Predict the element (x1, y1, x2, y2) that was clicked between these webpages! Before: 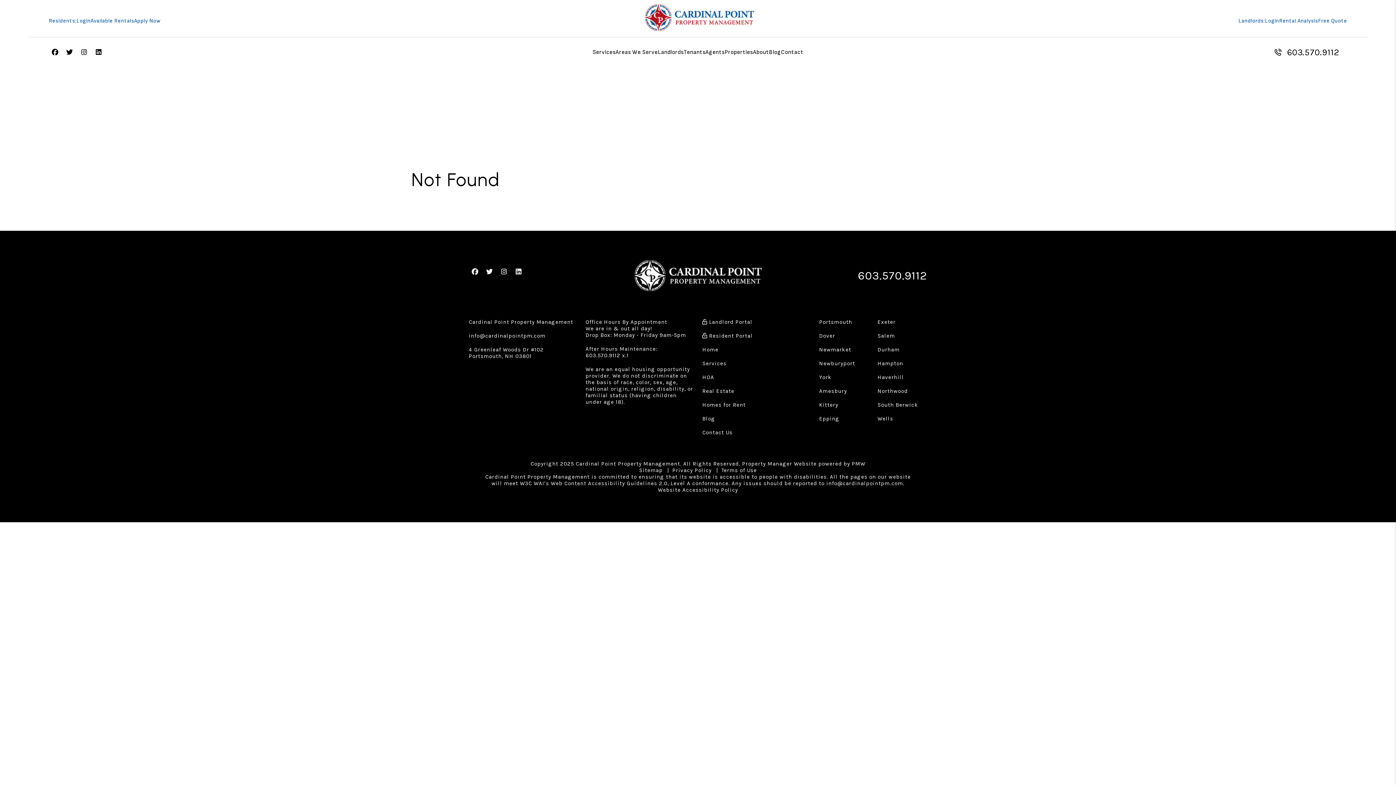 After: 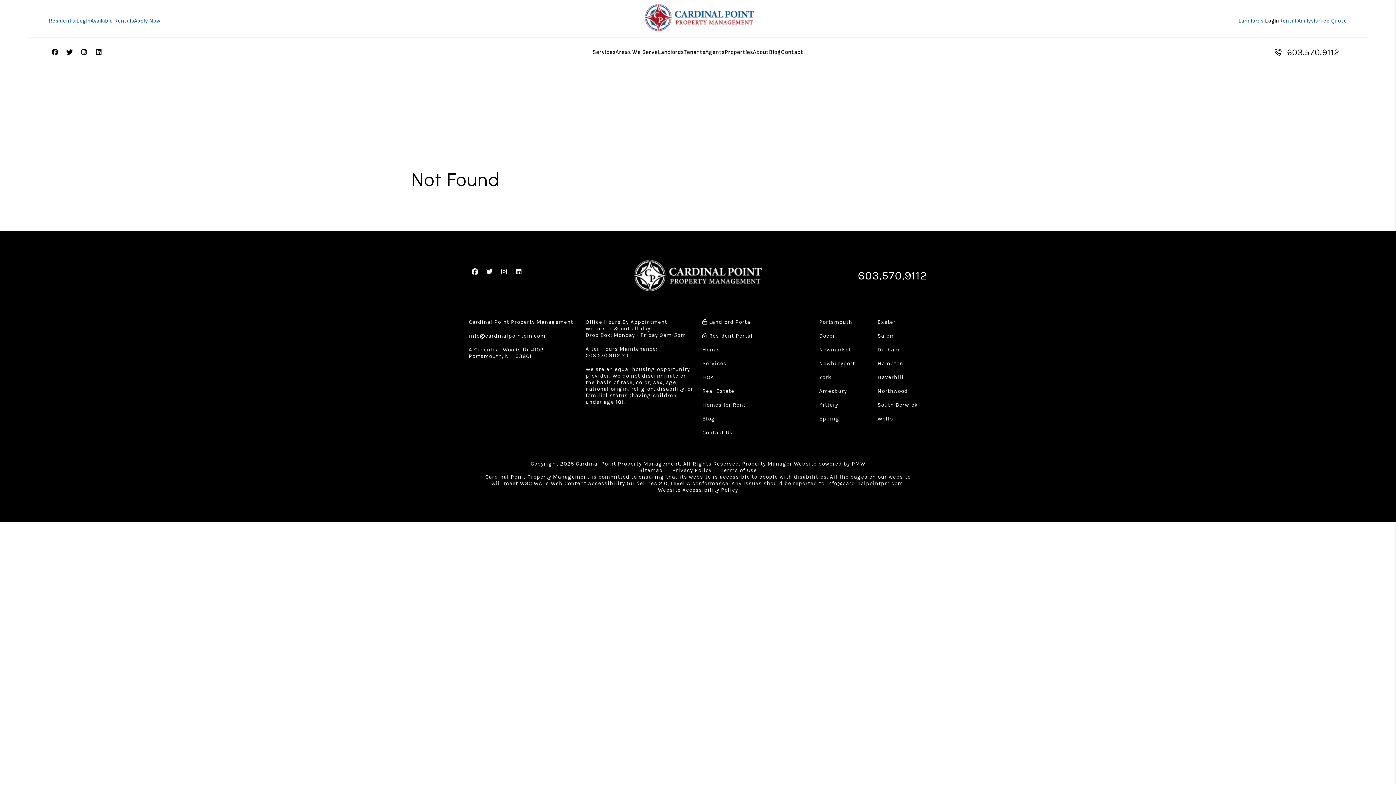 Action: label: Login bbox: (1265, 17, 1279, 24)